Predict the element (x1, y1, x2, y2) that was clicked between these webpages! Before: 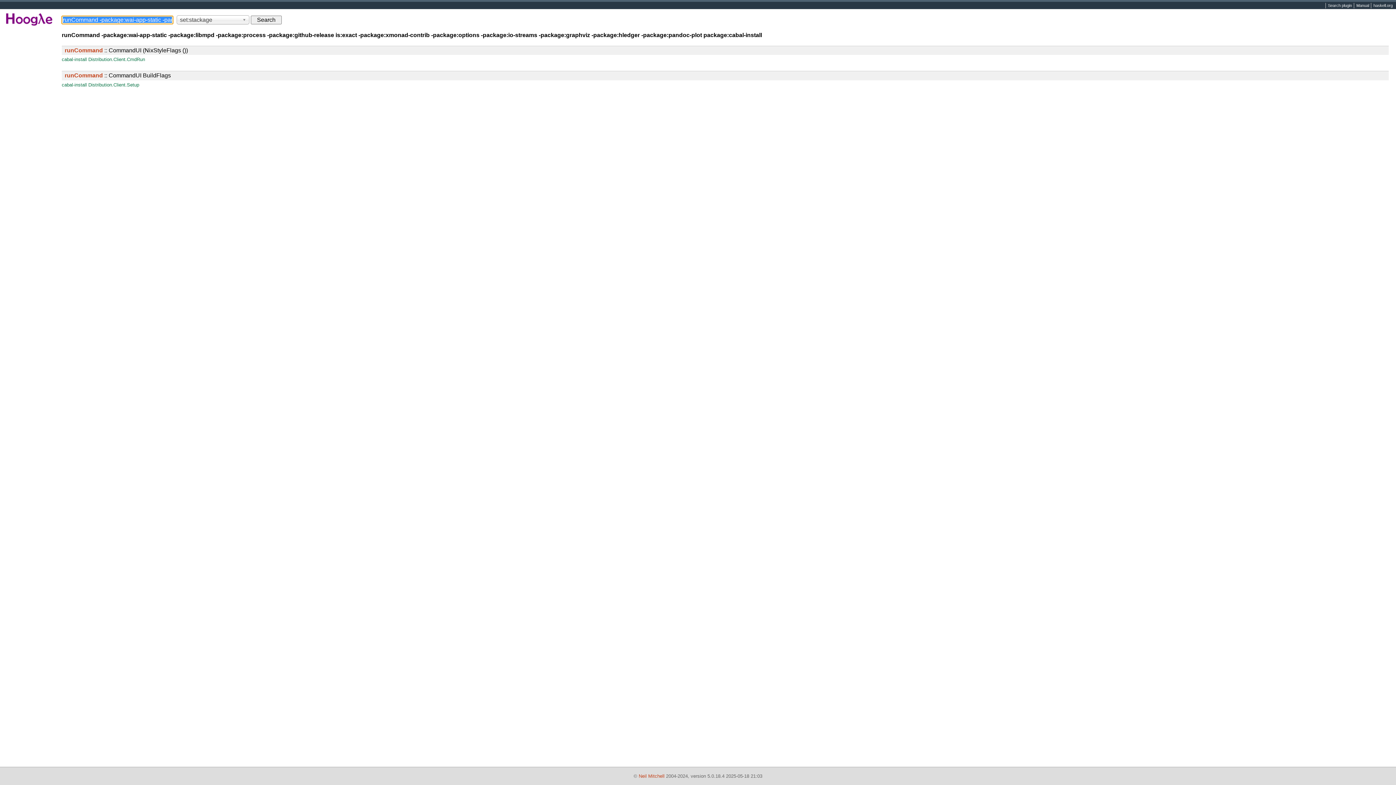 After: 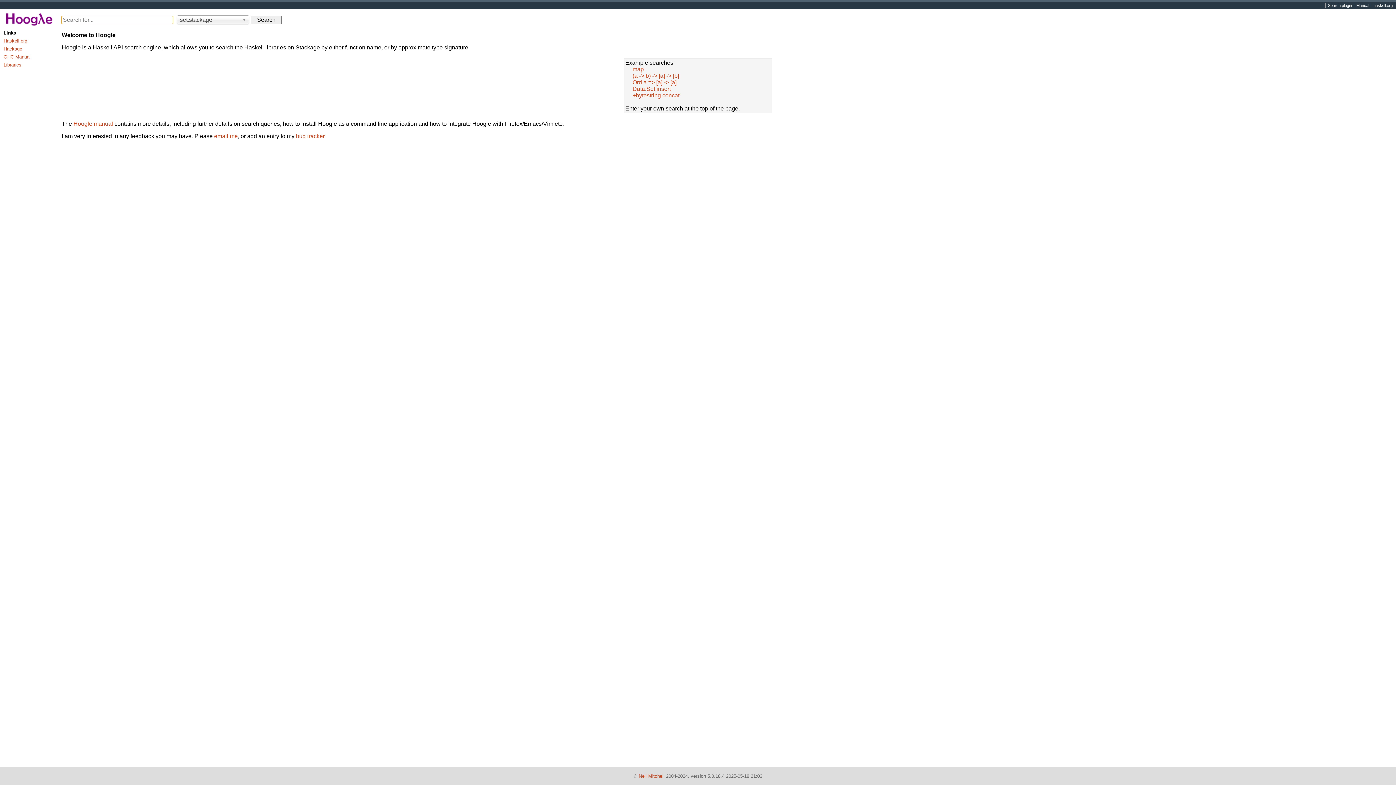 Action: bbox: (0, 24, 58, 30)